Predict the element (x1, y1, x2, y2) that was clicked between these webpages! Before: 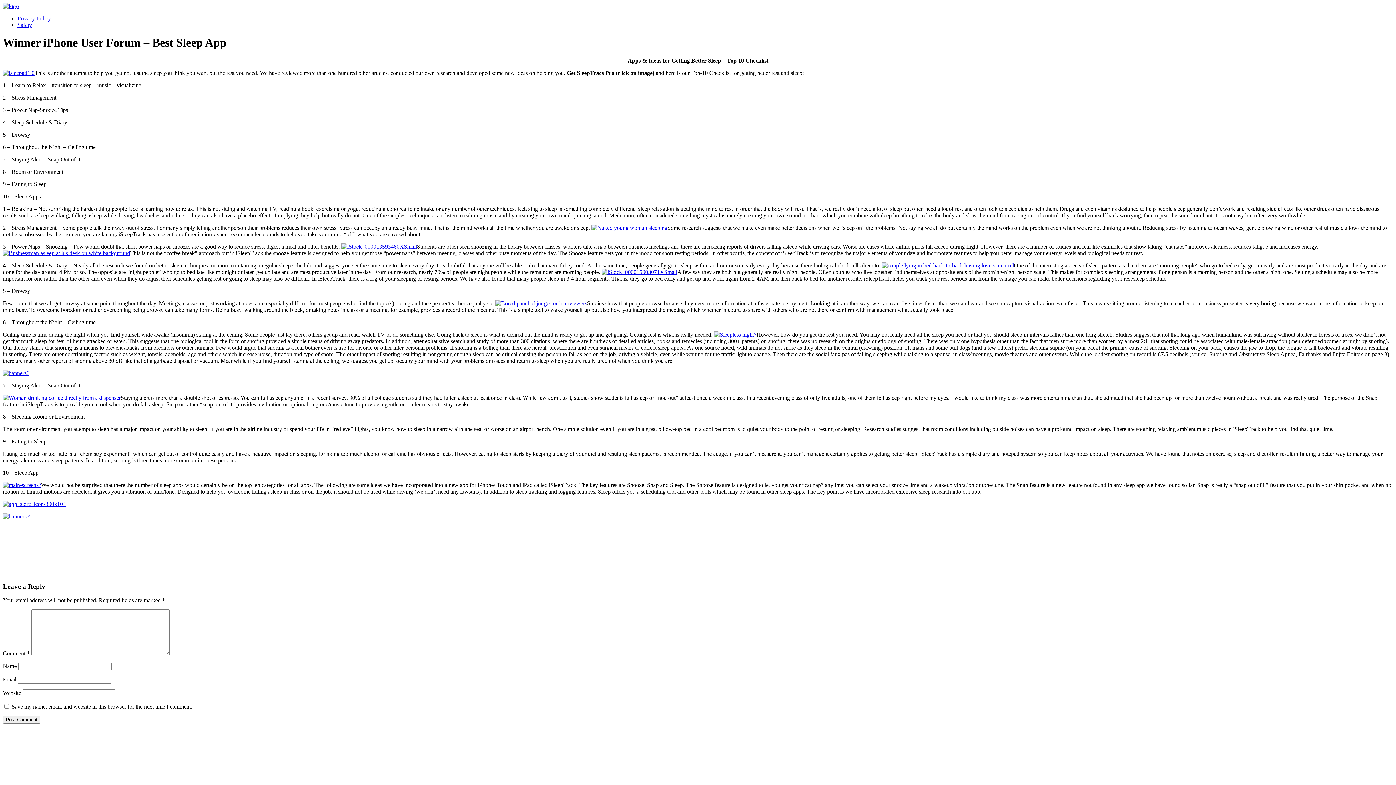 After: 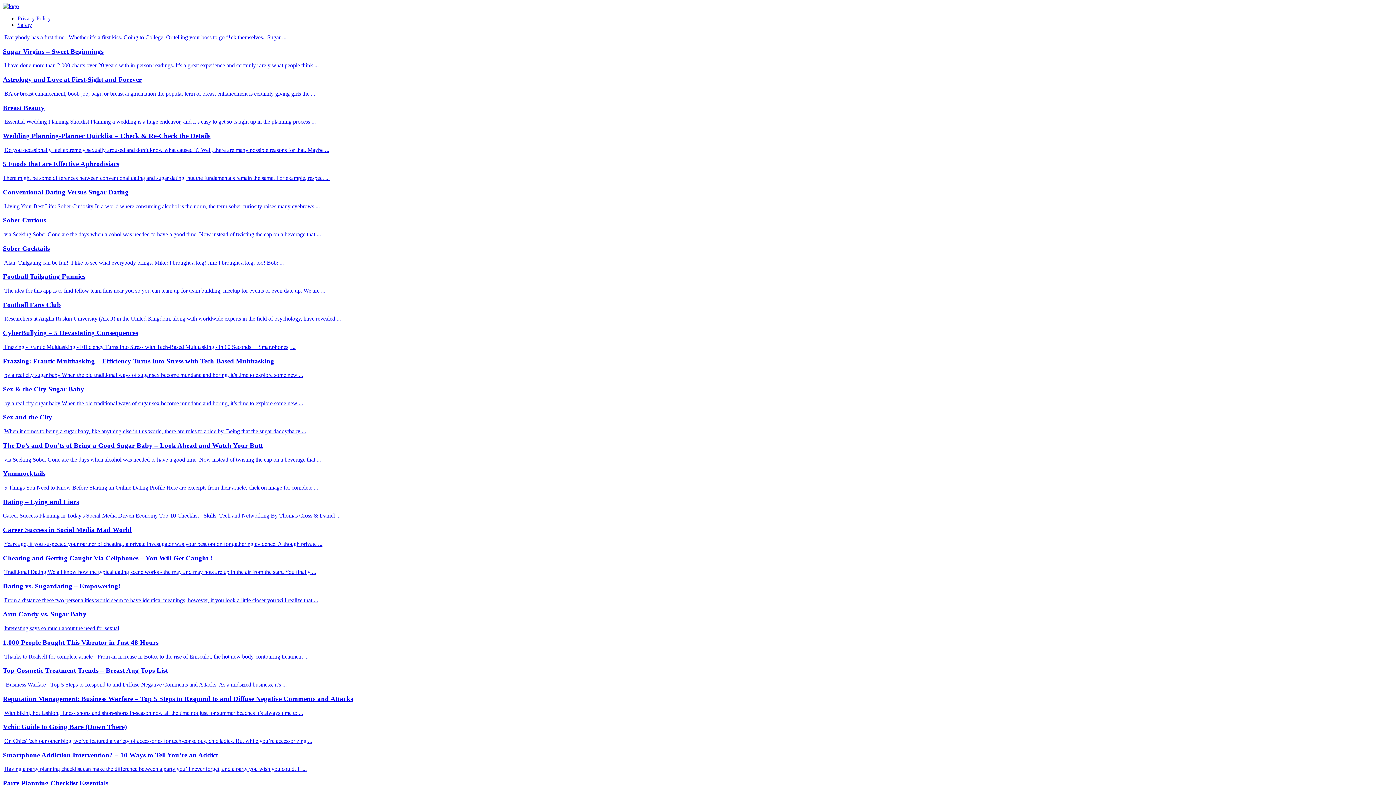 Action: bbox: (2, 2, 18, 9)